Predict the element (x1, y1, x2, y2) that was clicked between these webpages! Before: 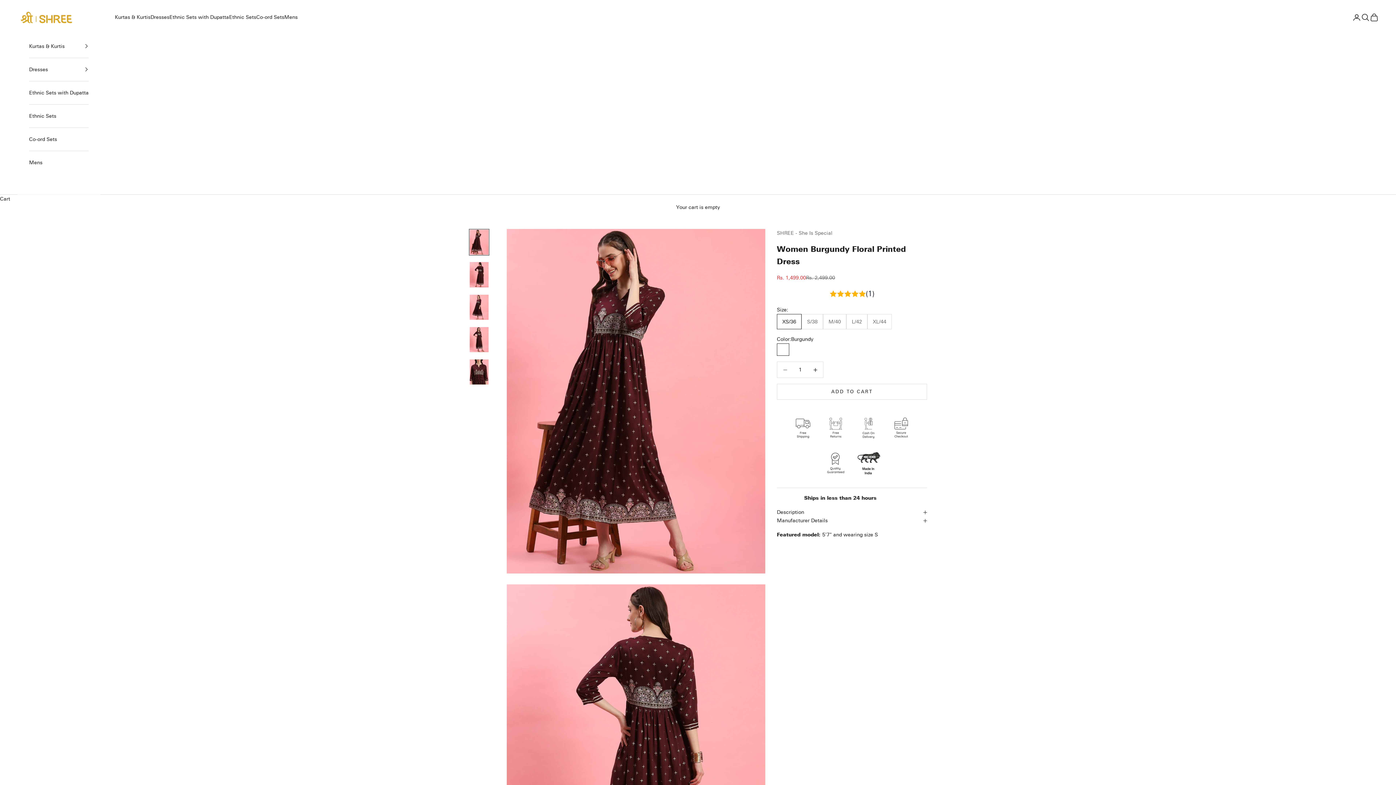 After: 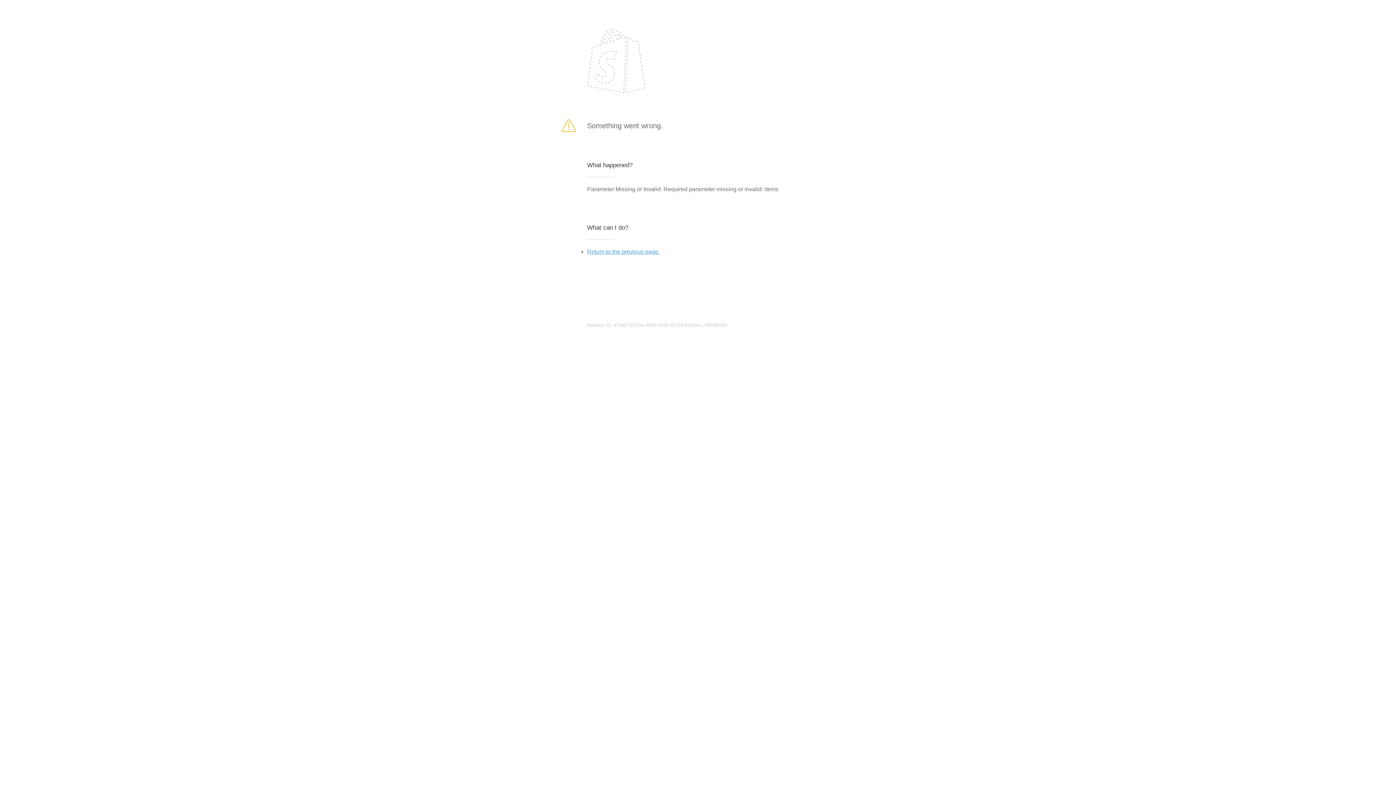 Action: bbox: (777, 384, 927, 400) label: ADD TO CART